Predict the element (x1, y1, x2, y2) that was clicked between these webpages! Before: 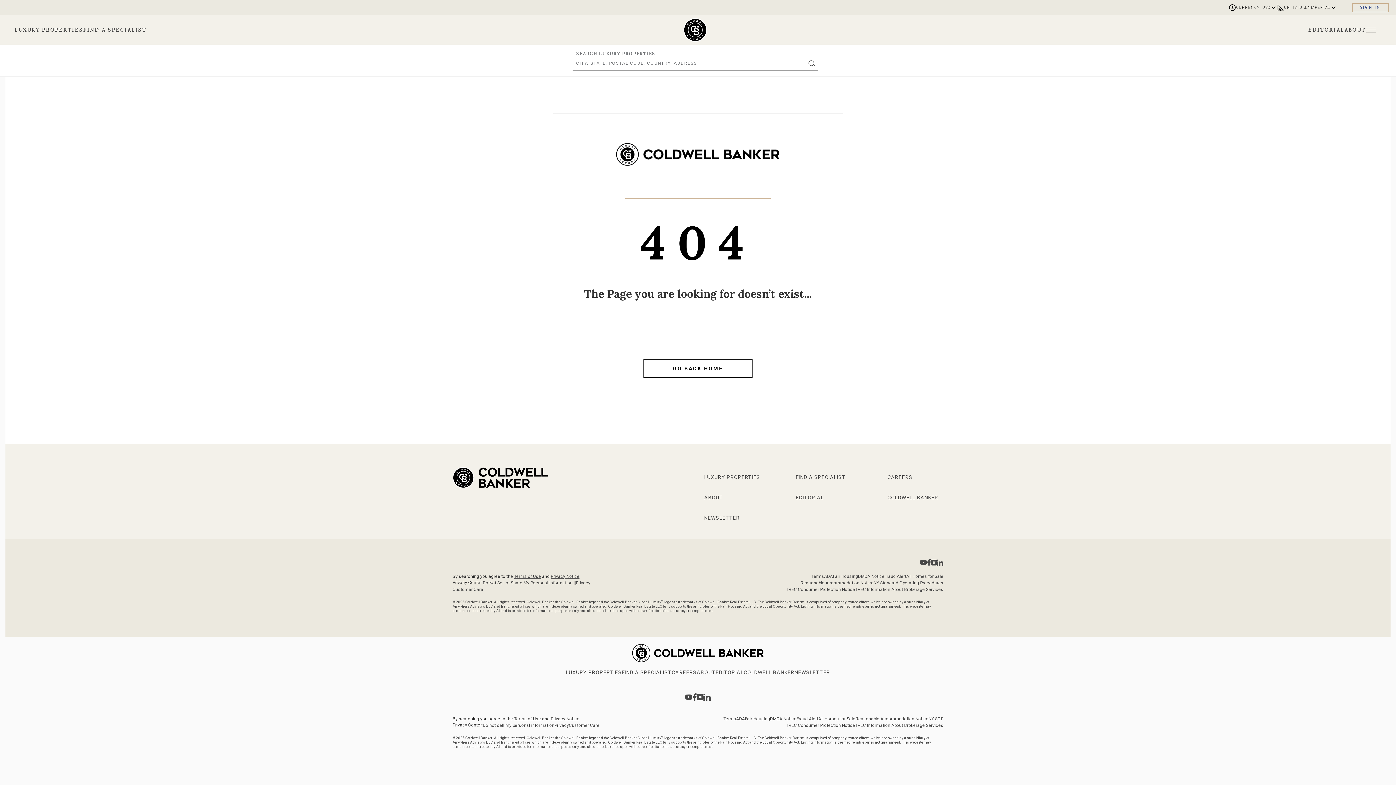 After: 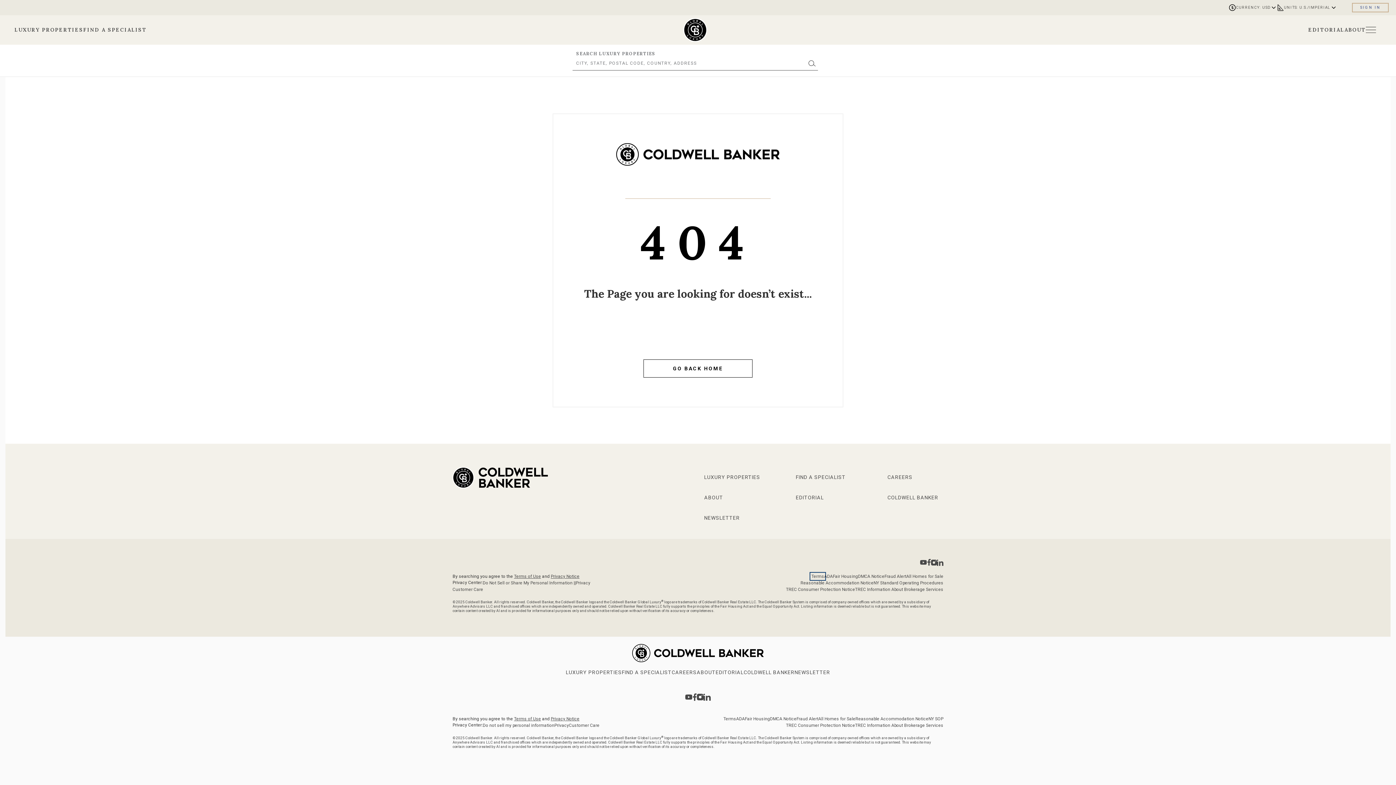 Action: bbox: (811, 574, 824, 579) label: Go to terms of use page